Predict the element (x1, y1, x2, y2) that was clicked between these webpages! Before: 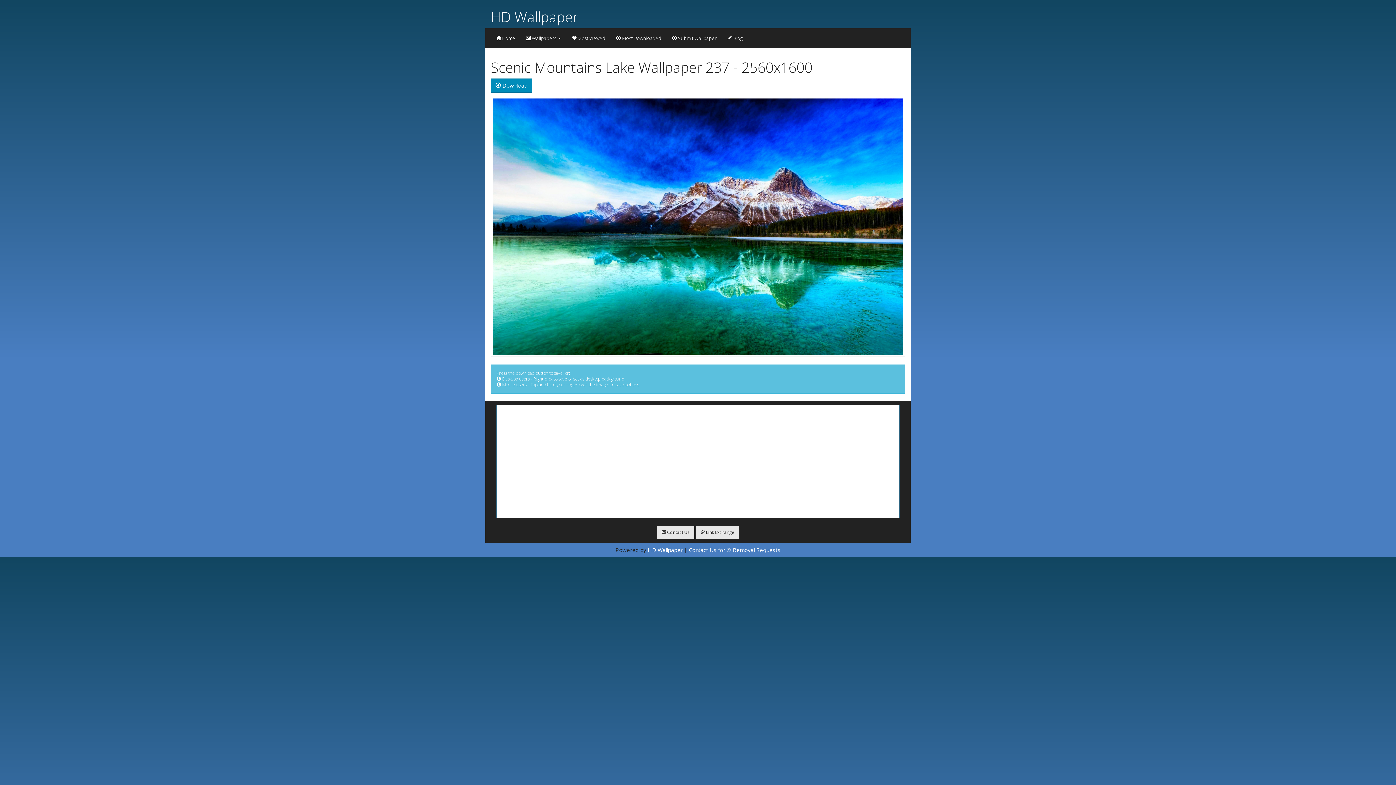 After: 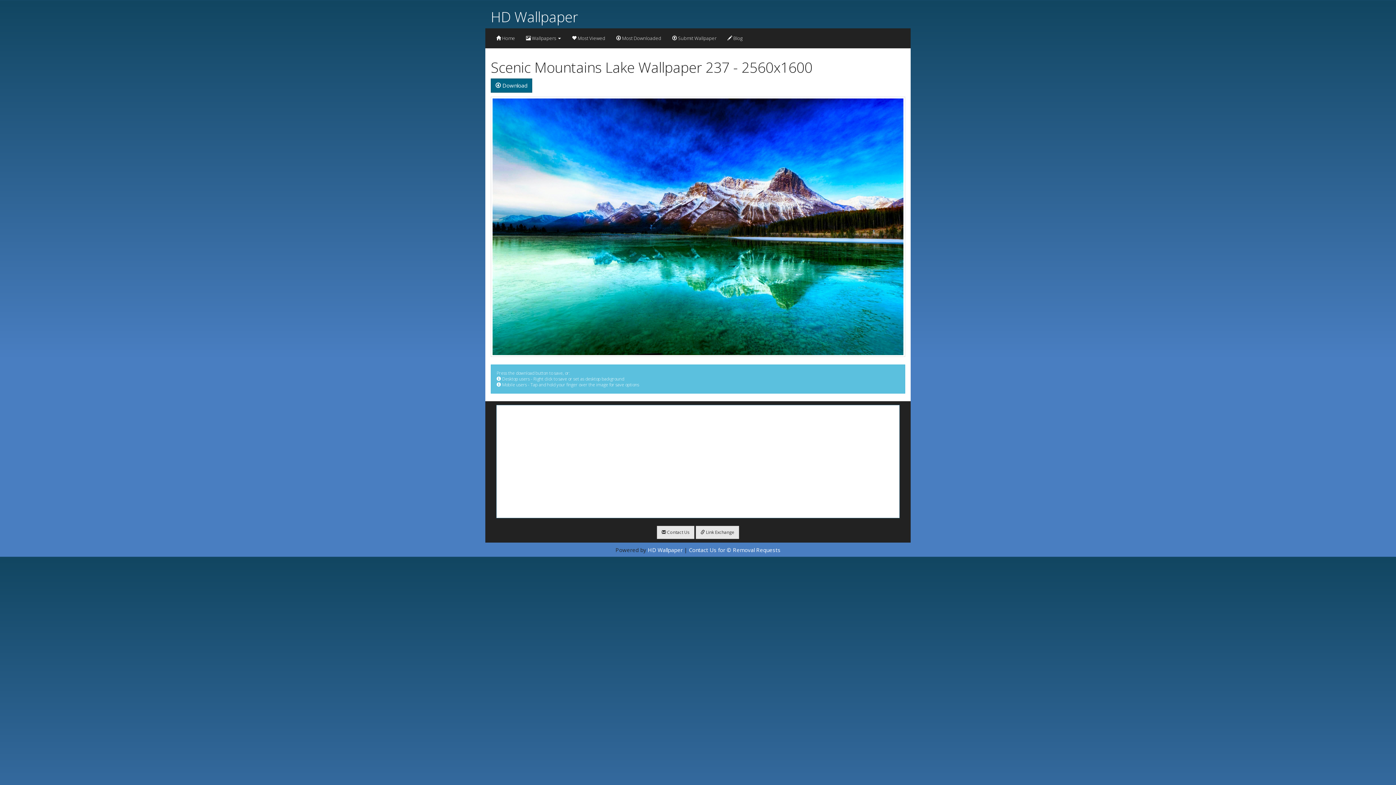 Action: bbox: (490, 78, 532, 92) label:  Download